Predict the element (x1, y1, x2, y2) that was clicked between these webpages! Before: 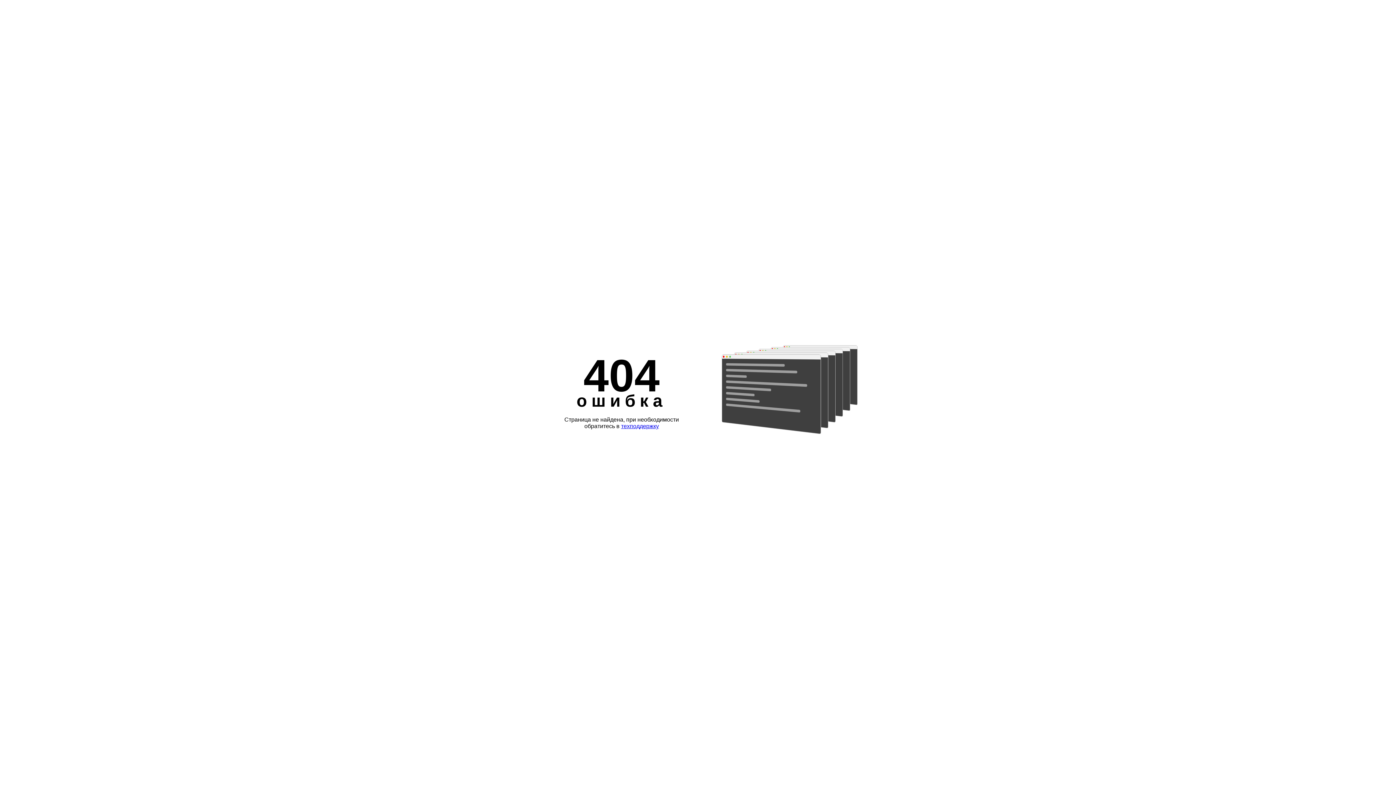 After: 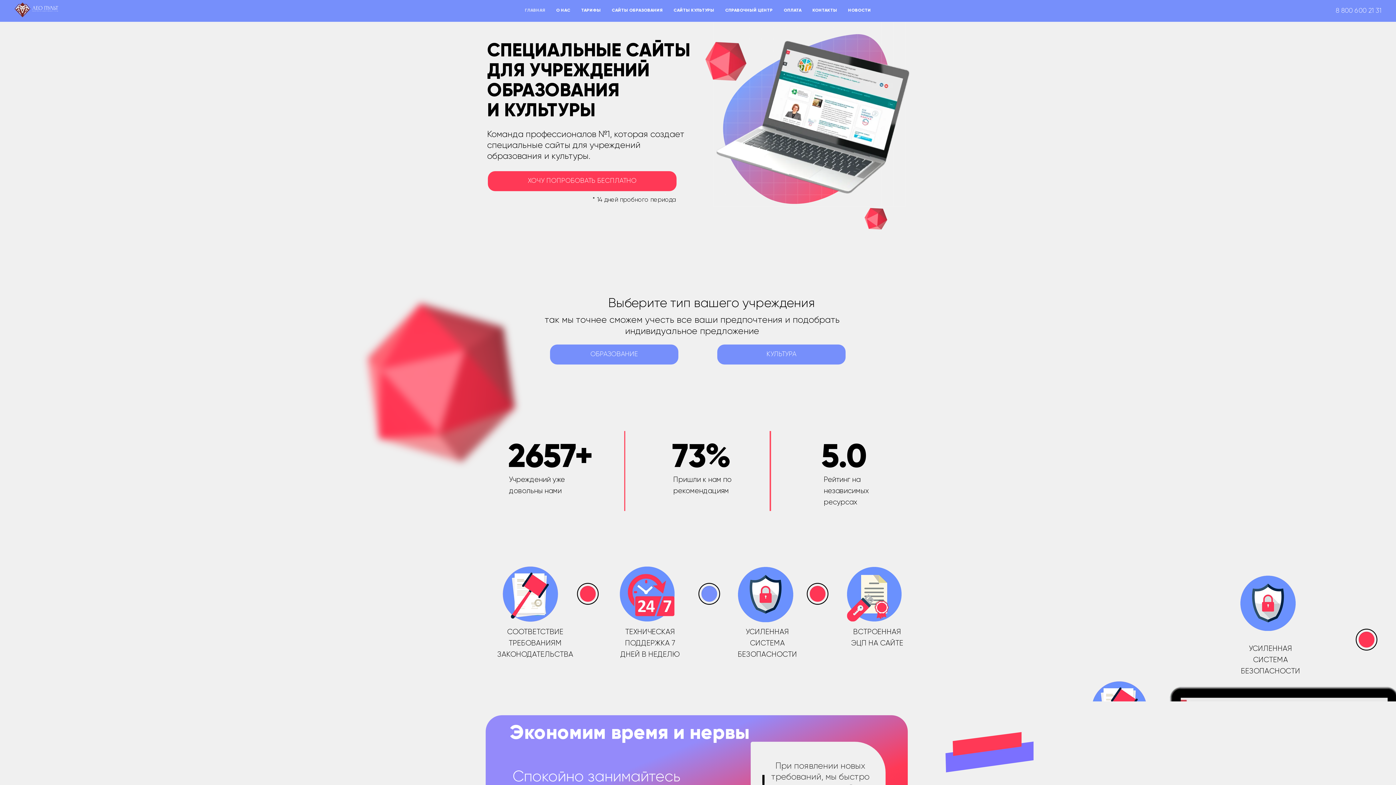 Action: label: техподдержку bbox: (621, 423, 659, 429)